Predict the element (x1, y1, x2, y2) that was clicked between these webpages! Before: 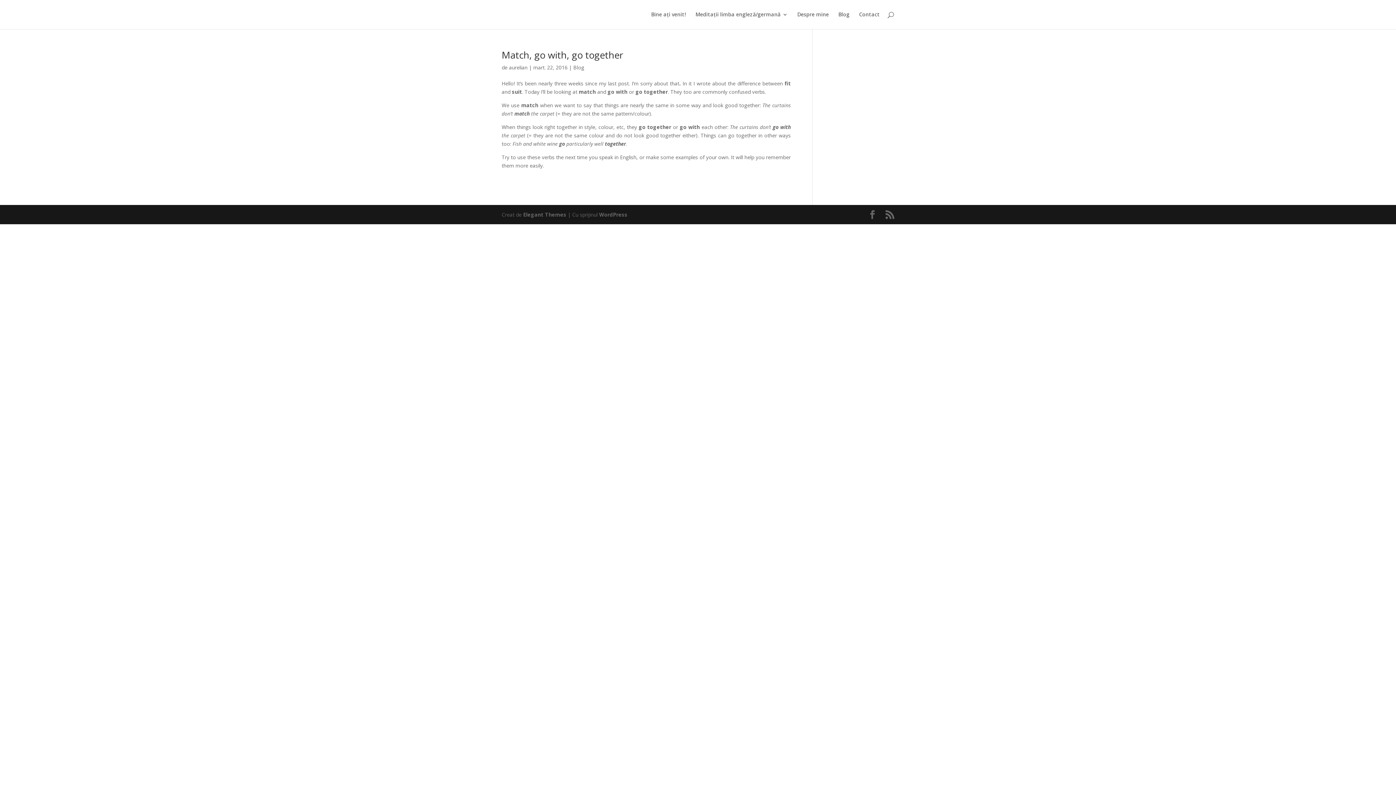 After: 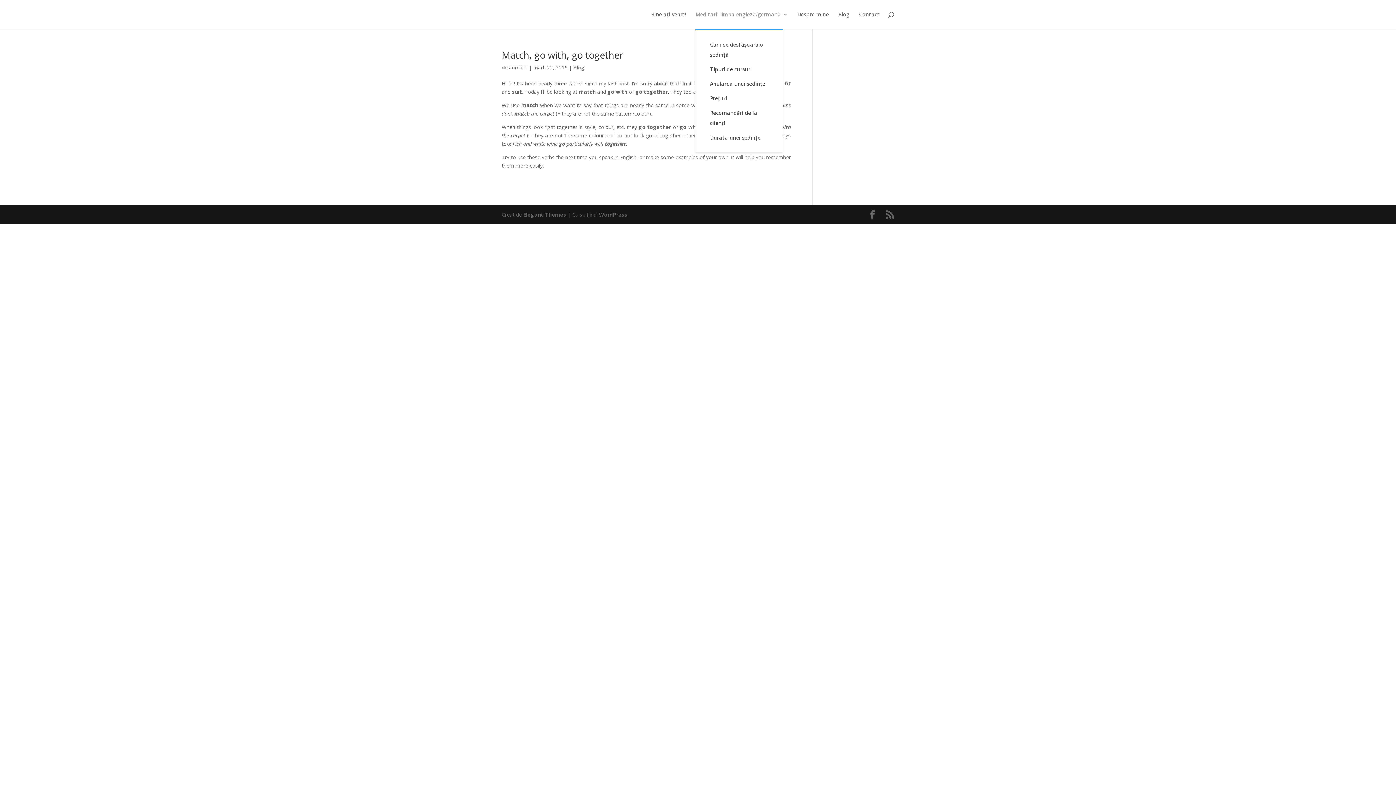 Action: label: Meditații limba engleză/germană bbox: (695, 12, 788, 29)